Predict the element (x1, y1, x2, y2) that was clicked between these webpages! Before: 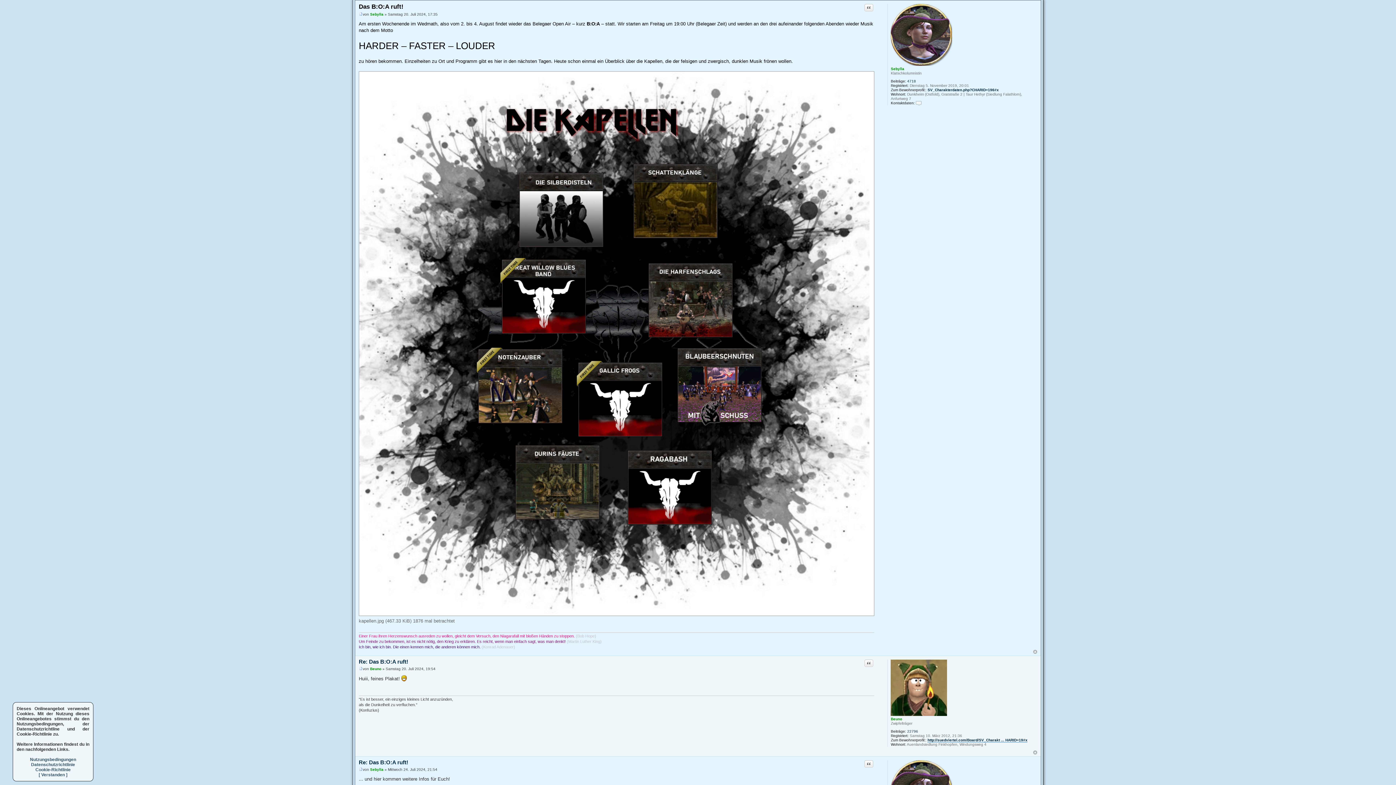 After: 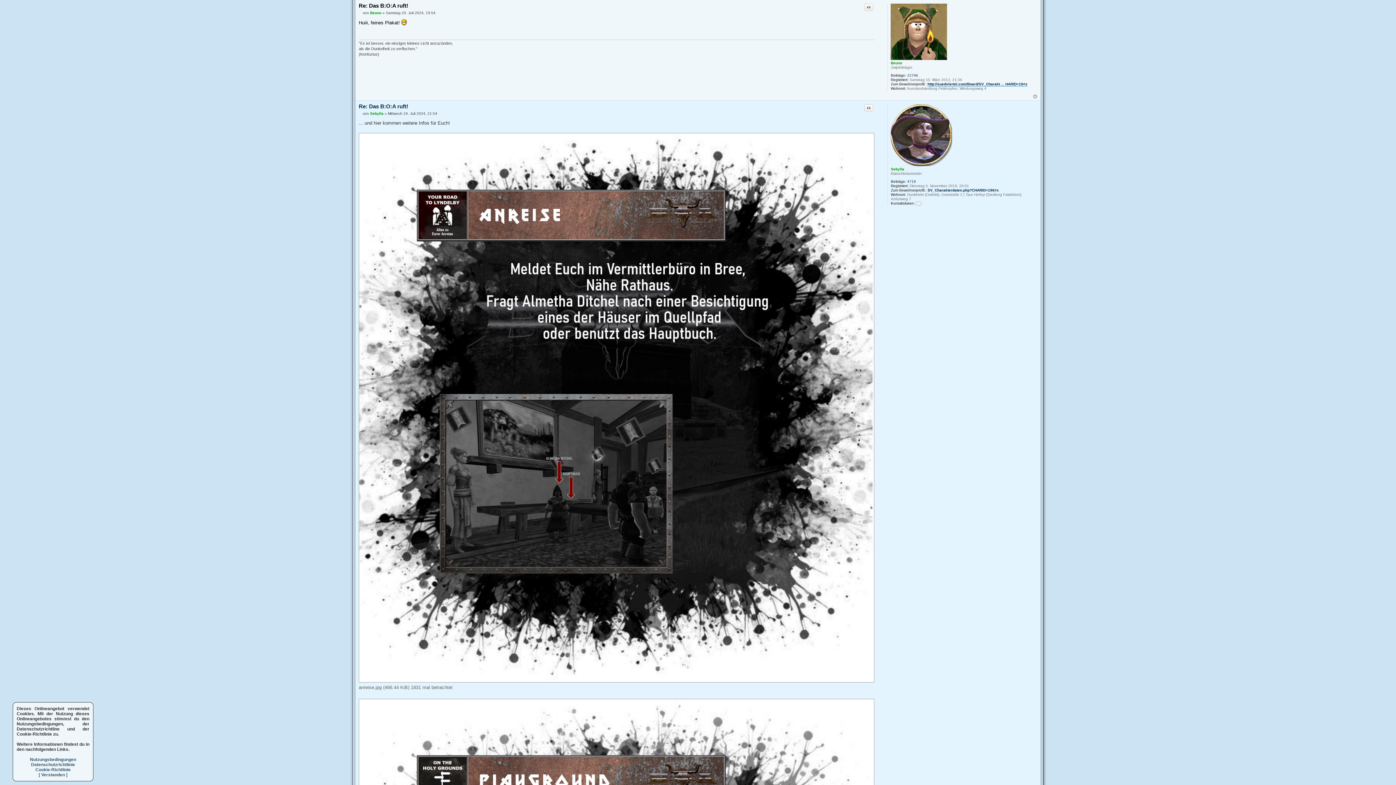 Action: bbox: (358, 658, 408, 665) label: Re: Das B:O:A ruft!